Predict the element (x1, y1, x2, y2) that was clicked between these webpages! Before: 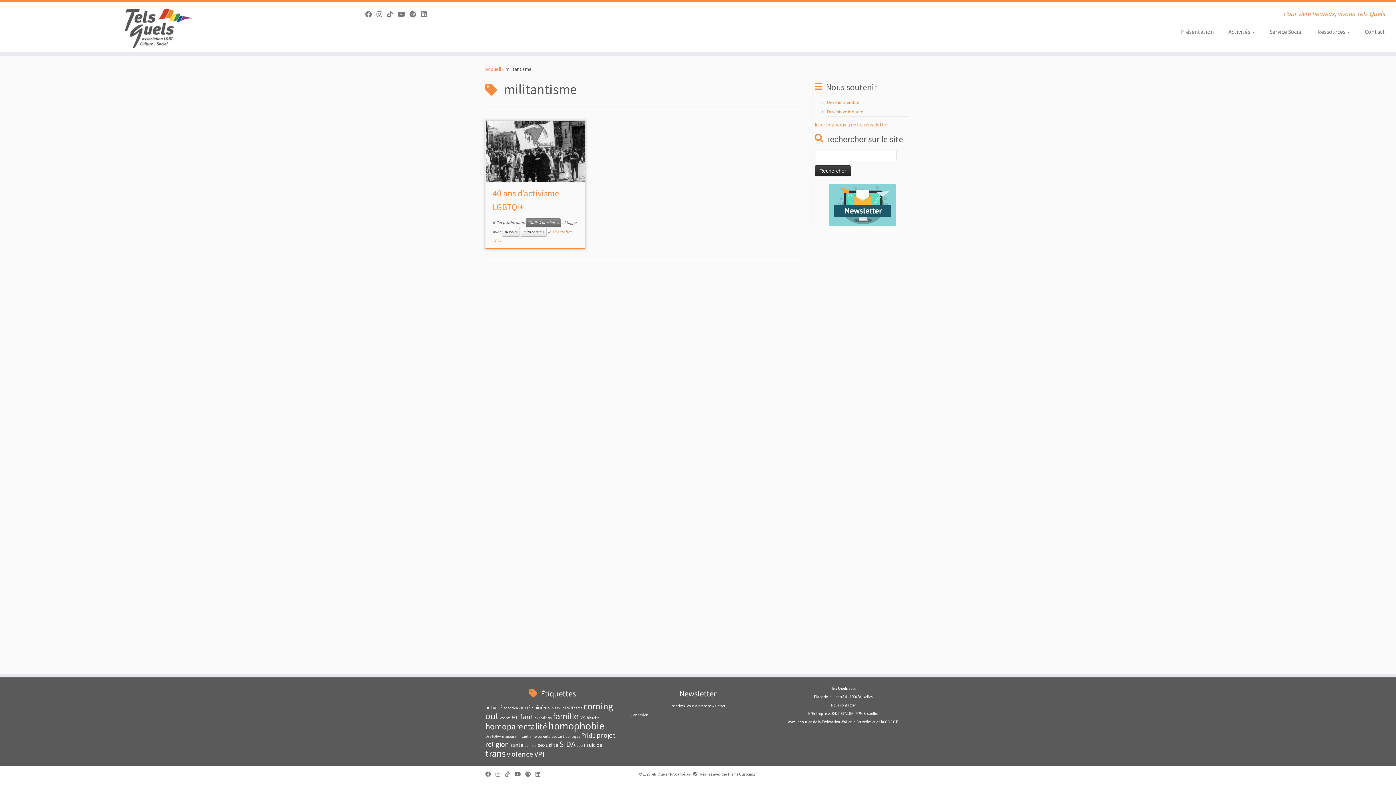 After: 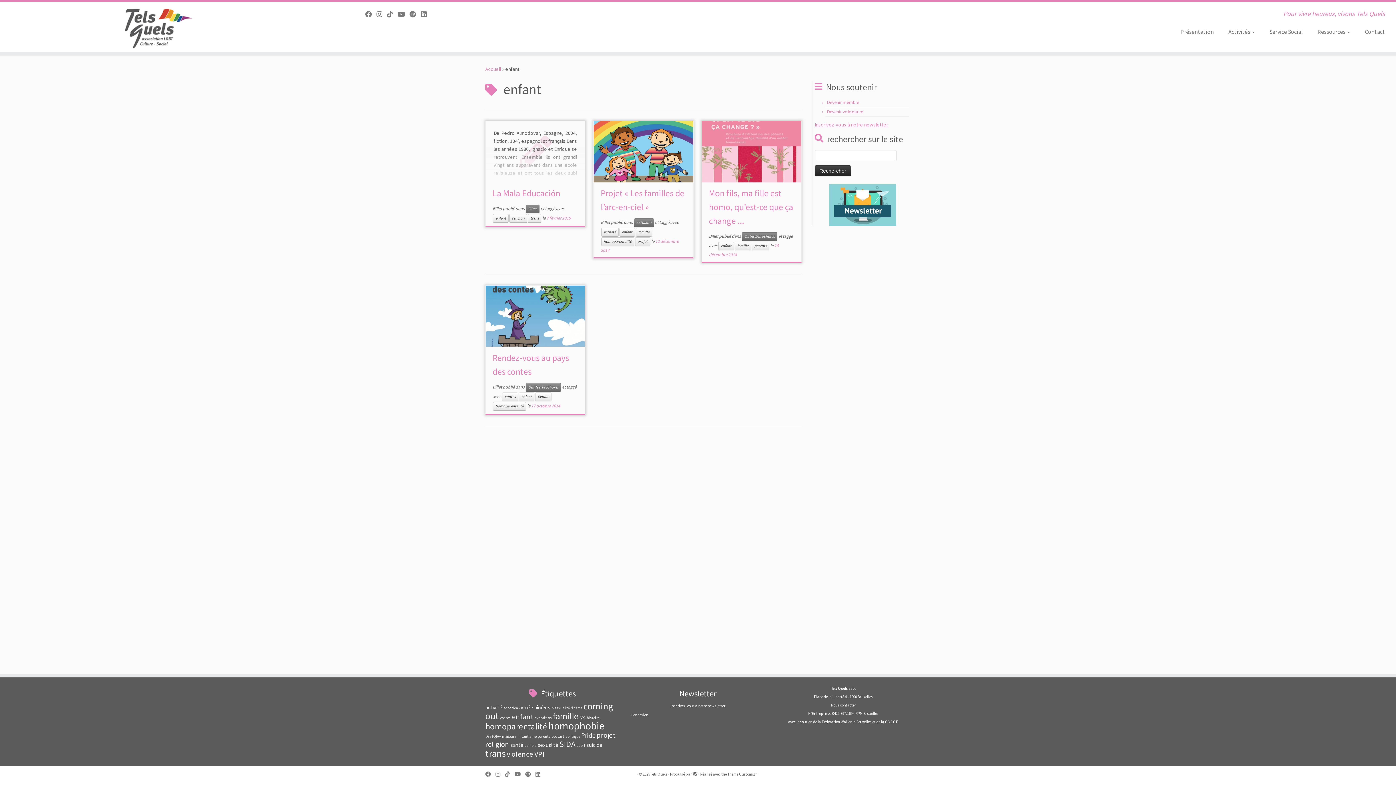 Action: label: enfant (4 éléments) bbox: (512, 712, 533, 721)